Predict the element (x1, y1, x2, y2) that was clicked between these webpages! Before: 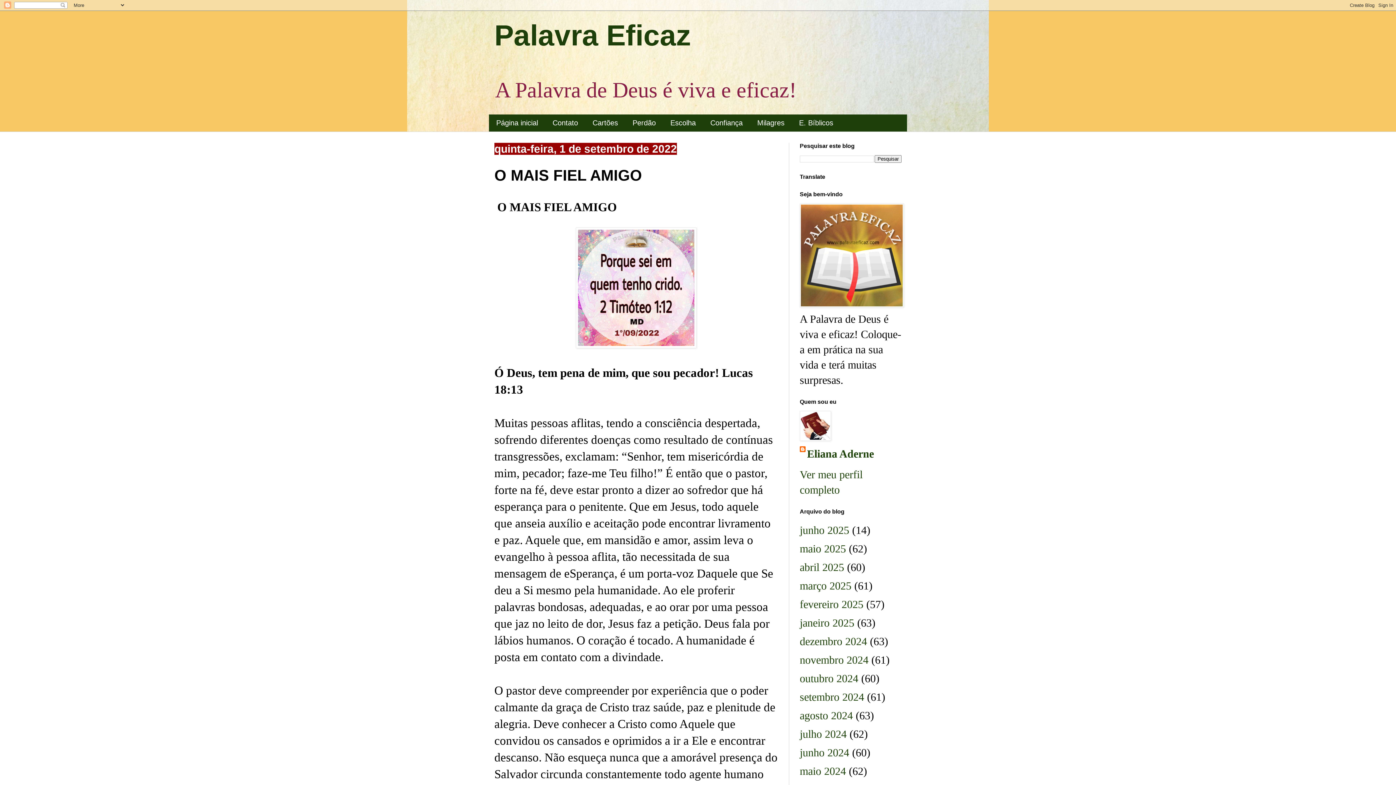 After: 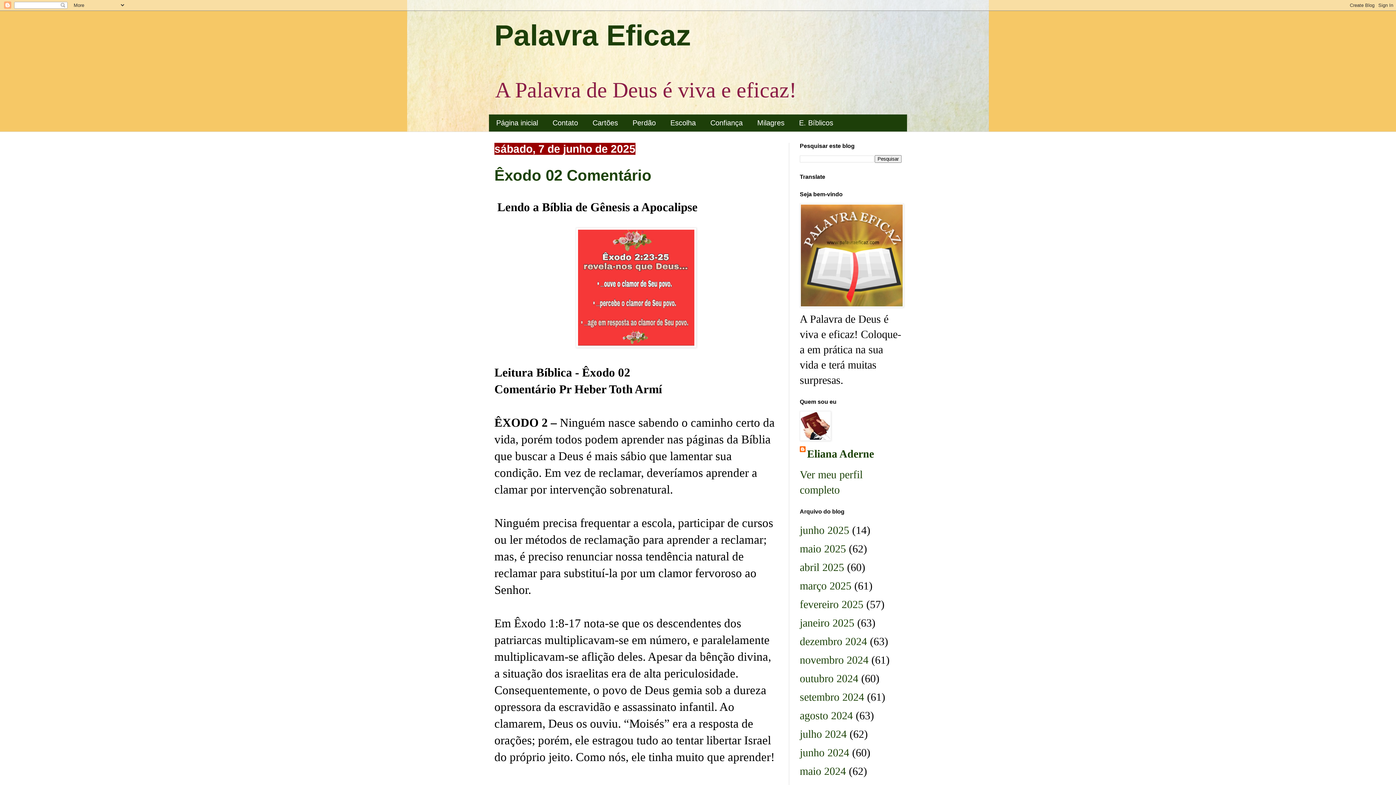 Action: label: junho 2025 bbox: (800, 524, 849, 536)